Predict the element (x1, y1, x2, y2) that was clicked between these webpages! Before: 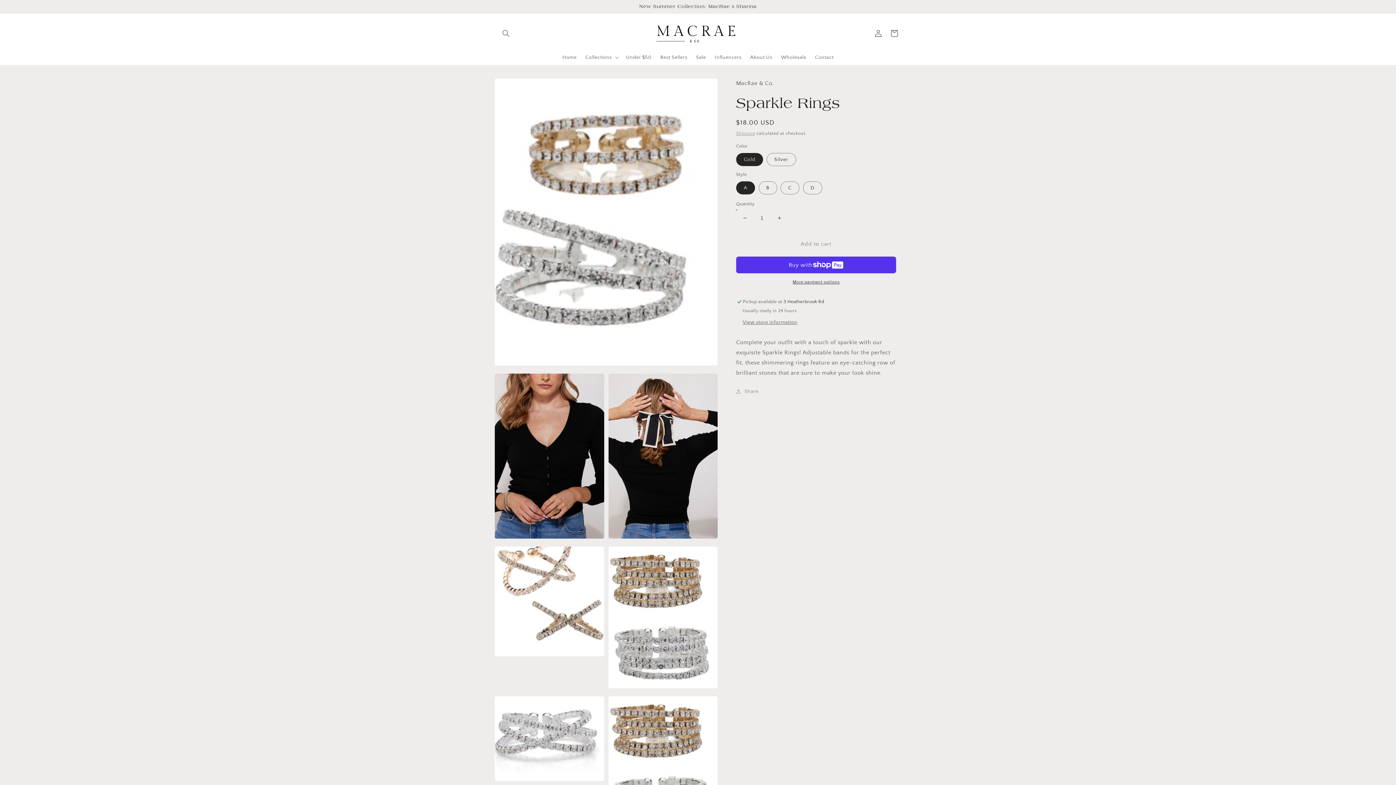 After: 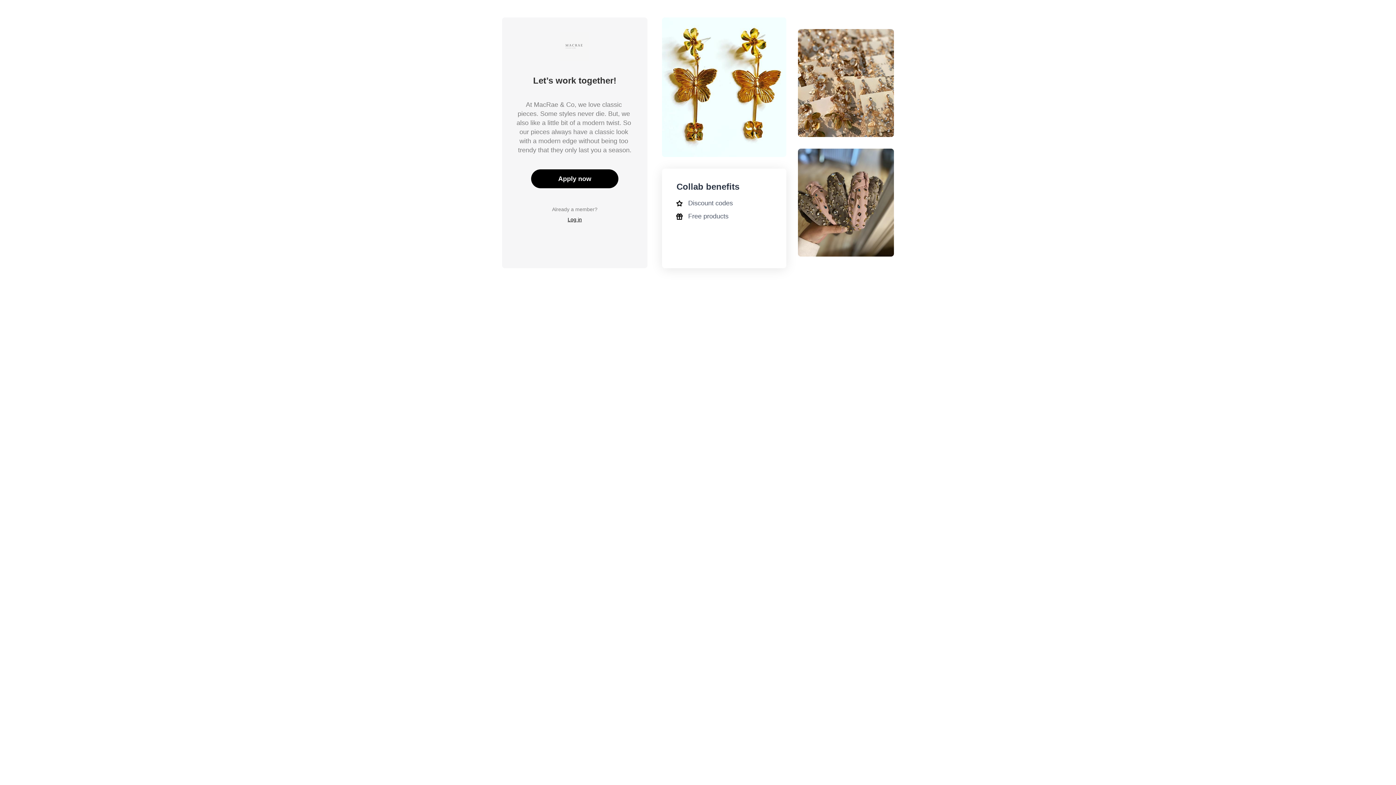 Action: label: Influencers bbox: (710, 49, 746, 64)